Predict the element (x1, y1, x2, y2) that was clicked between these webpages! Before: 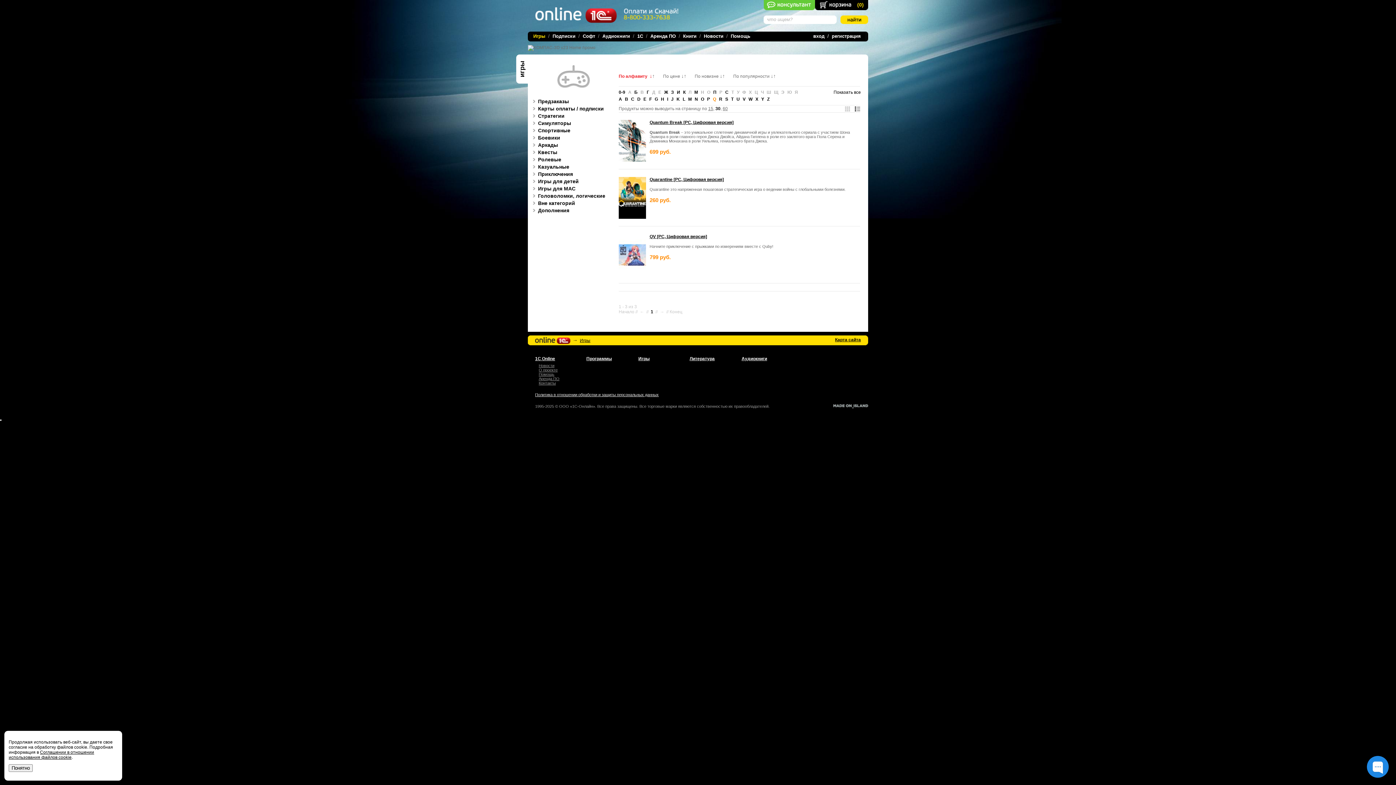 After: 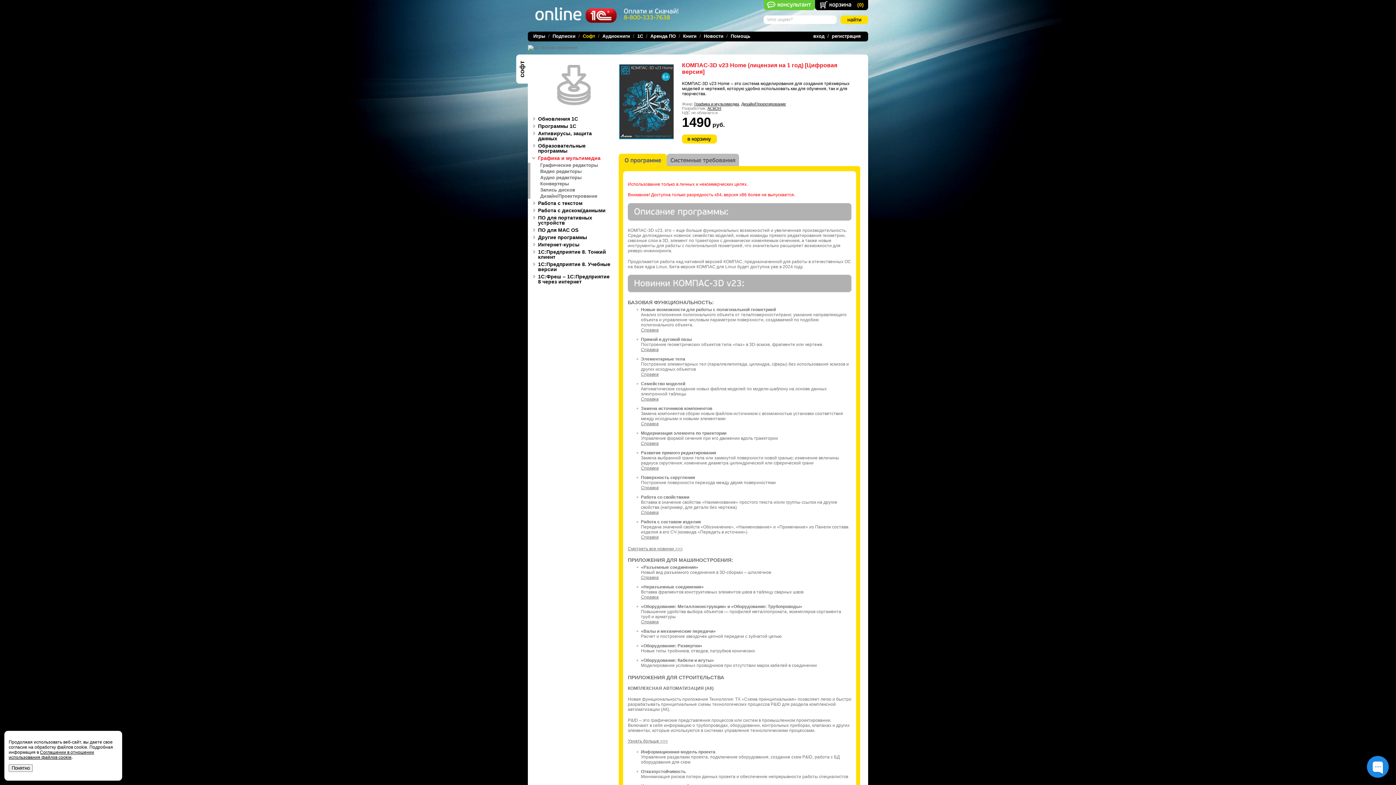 Action: bbox: (528, 45, 595, 50)